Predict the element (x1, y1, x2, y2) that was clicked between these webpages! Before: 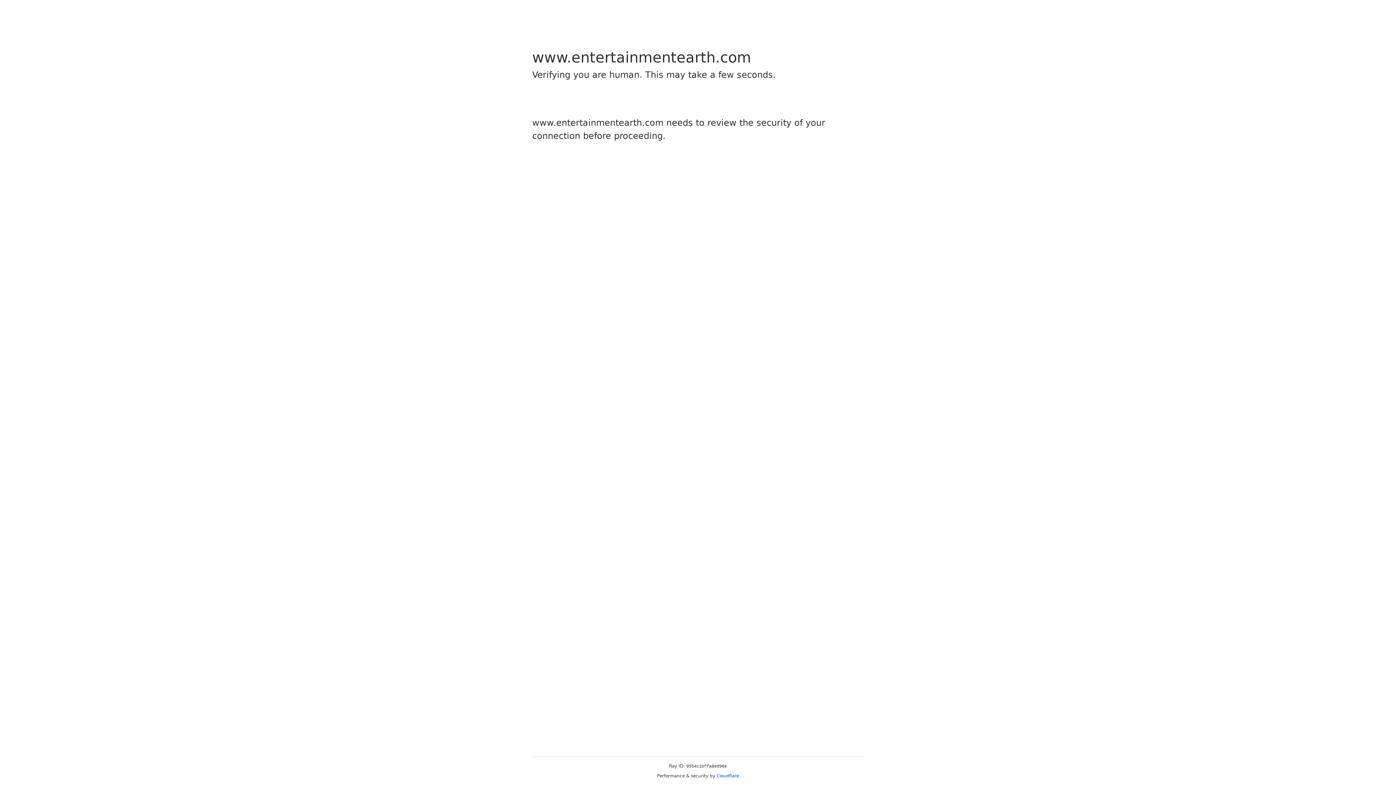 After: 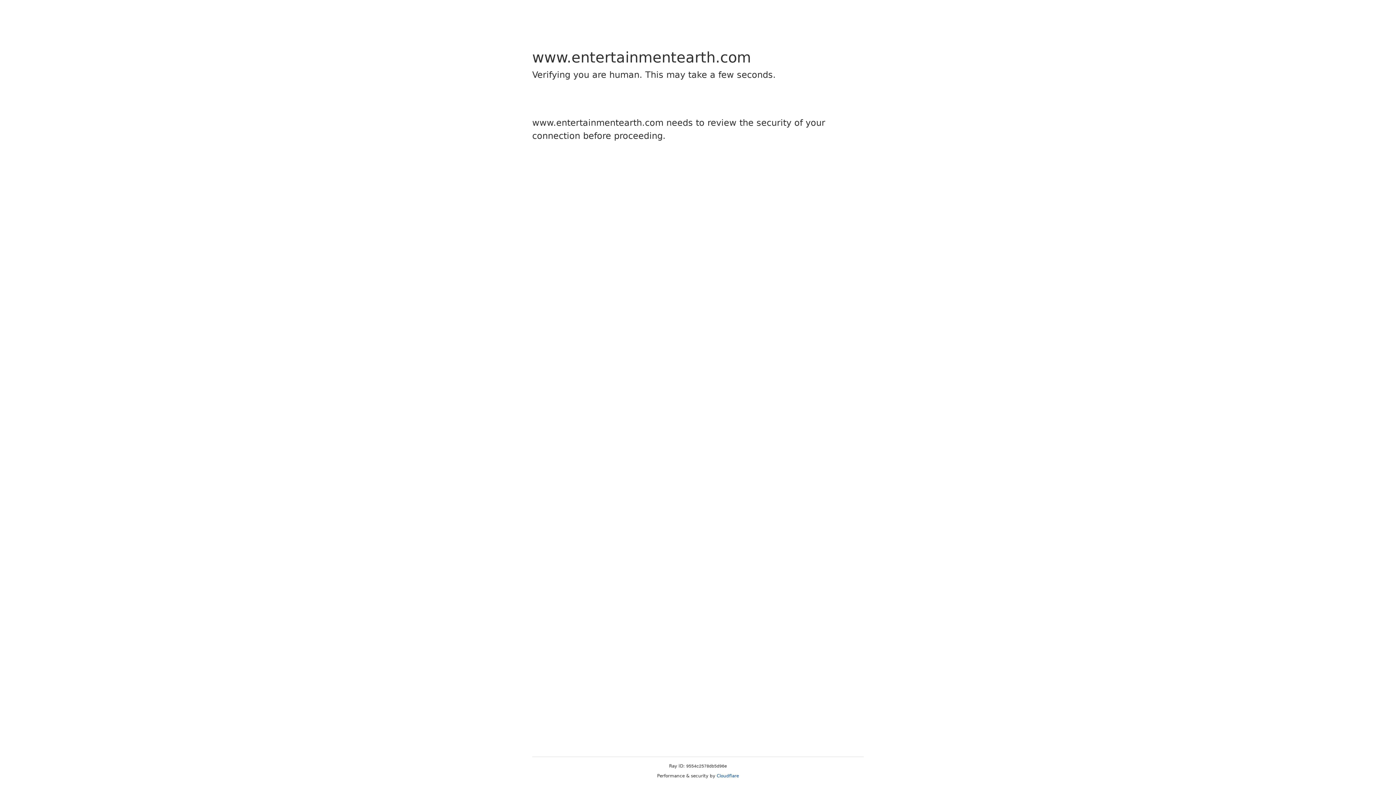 Action: bbox: (716, 773, 739, 778) label: Cloudflare